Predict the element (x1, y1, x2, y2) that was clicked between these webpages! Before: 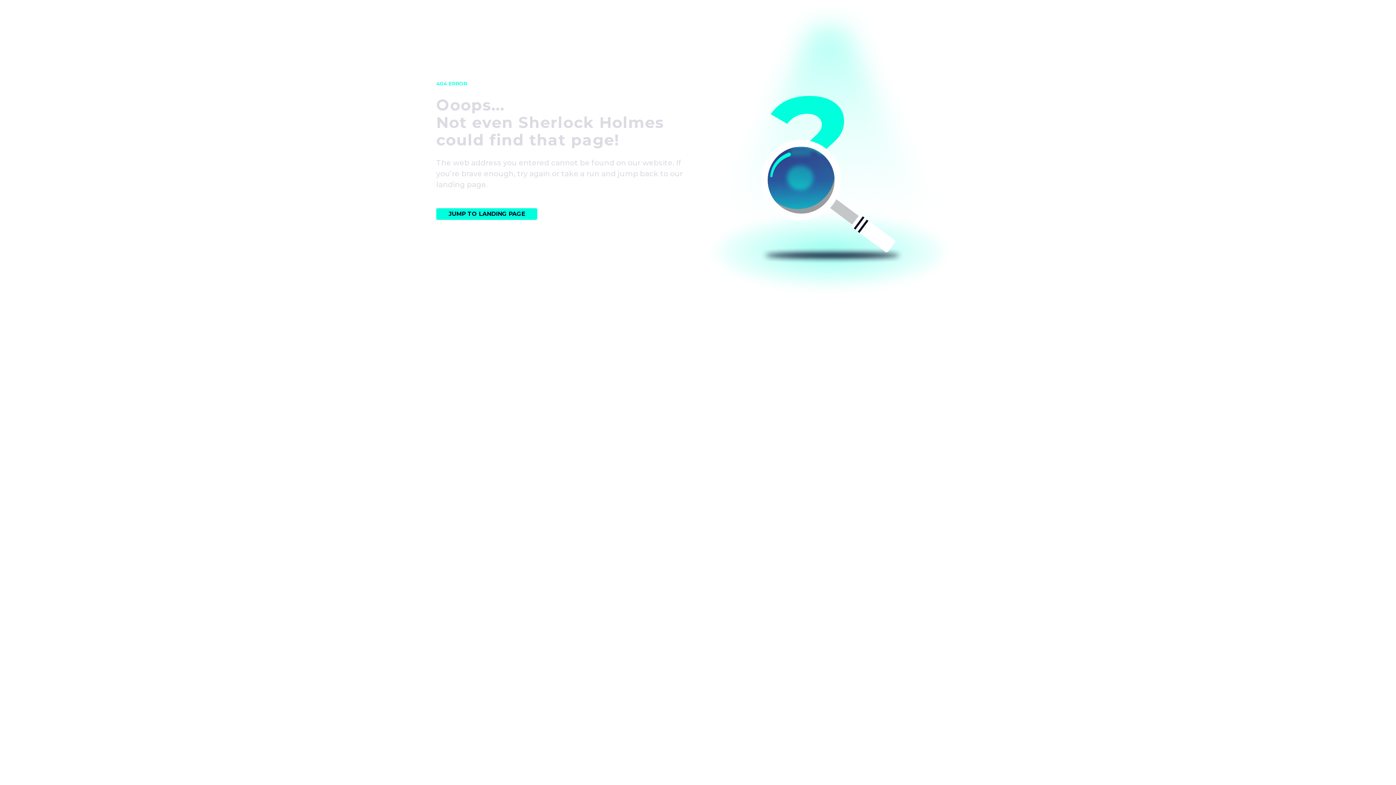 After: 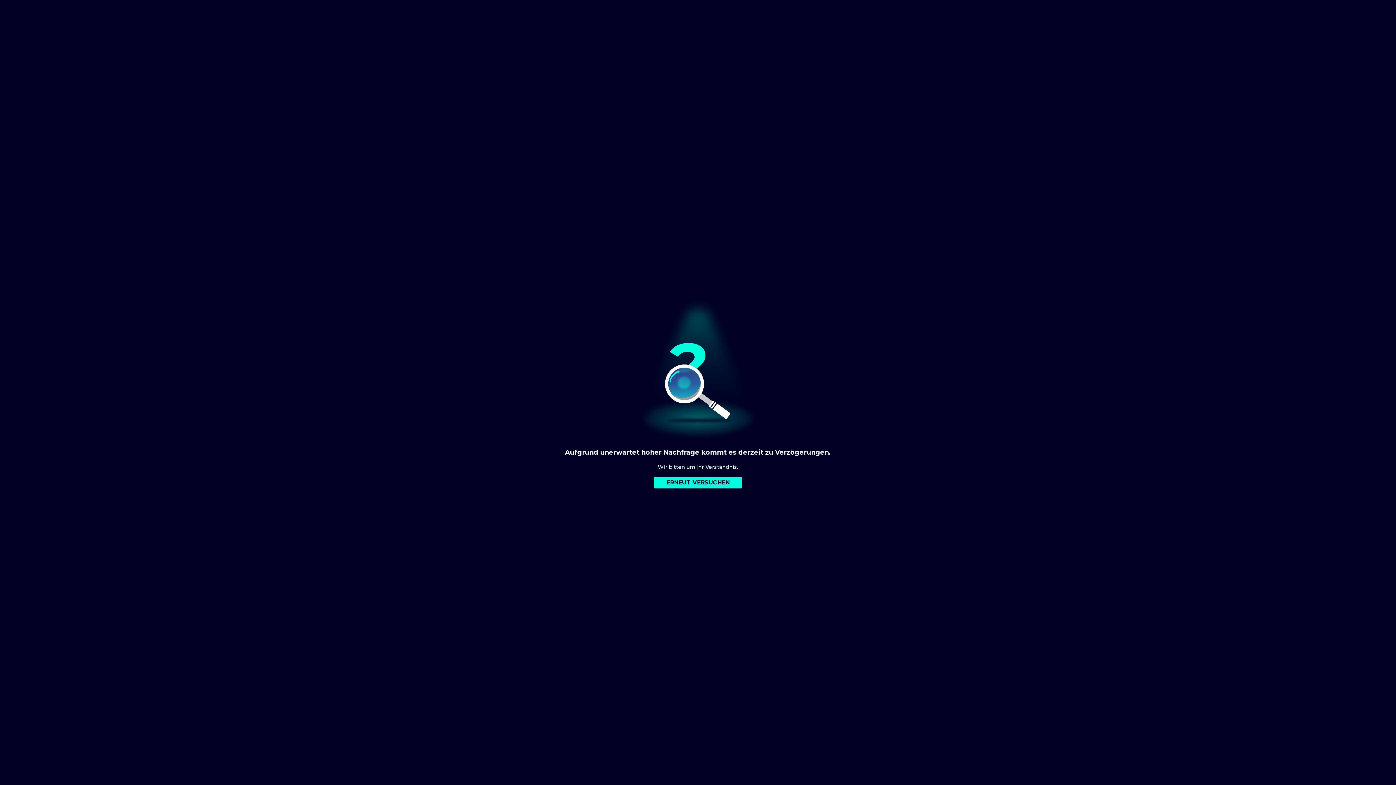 Action: label: JUMP TO LANDING PAGE bbox: (436, 208, 537, 220)